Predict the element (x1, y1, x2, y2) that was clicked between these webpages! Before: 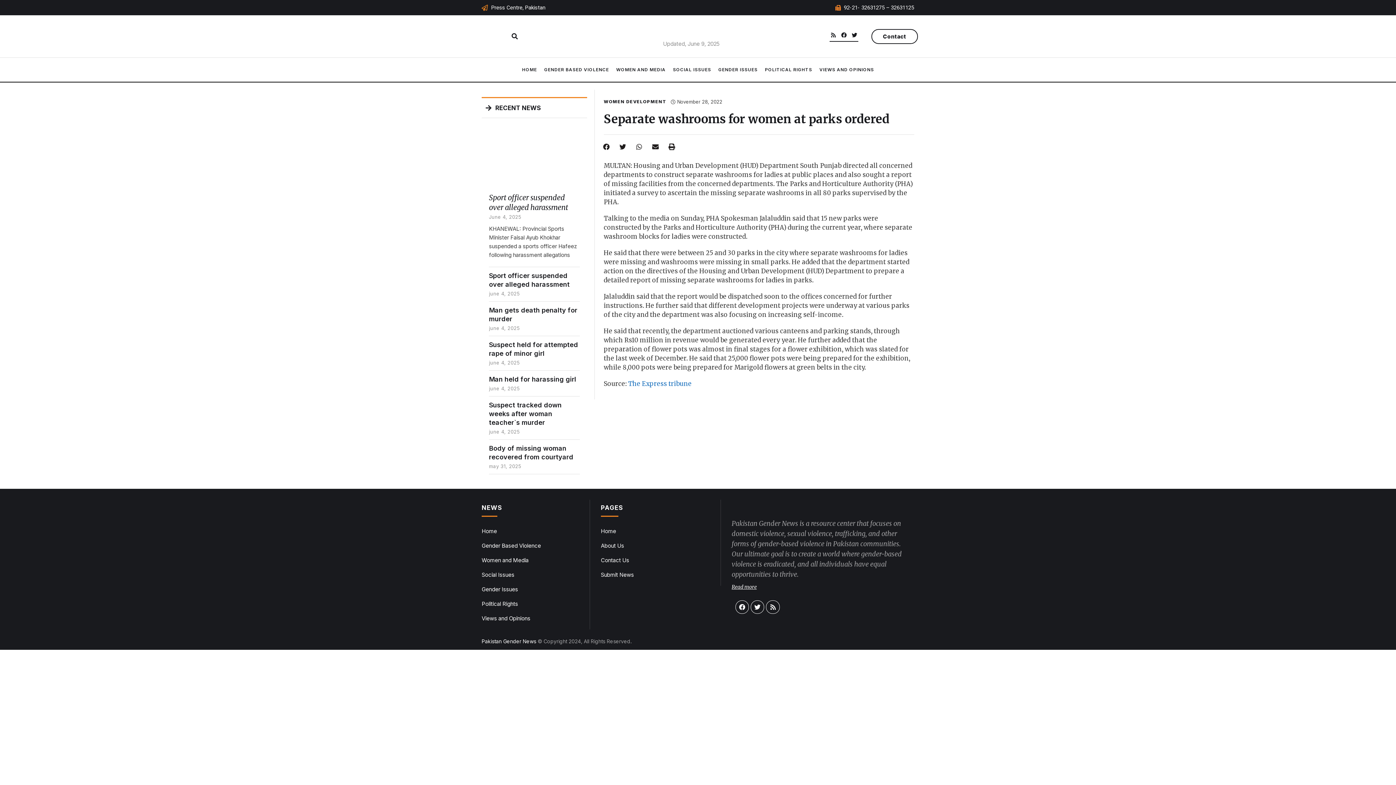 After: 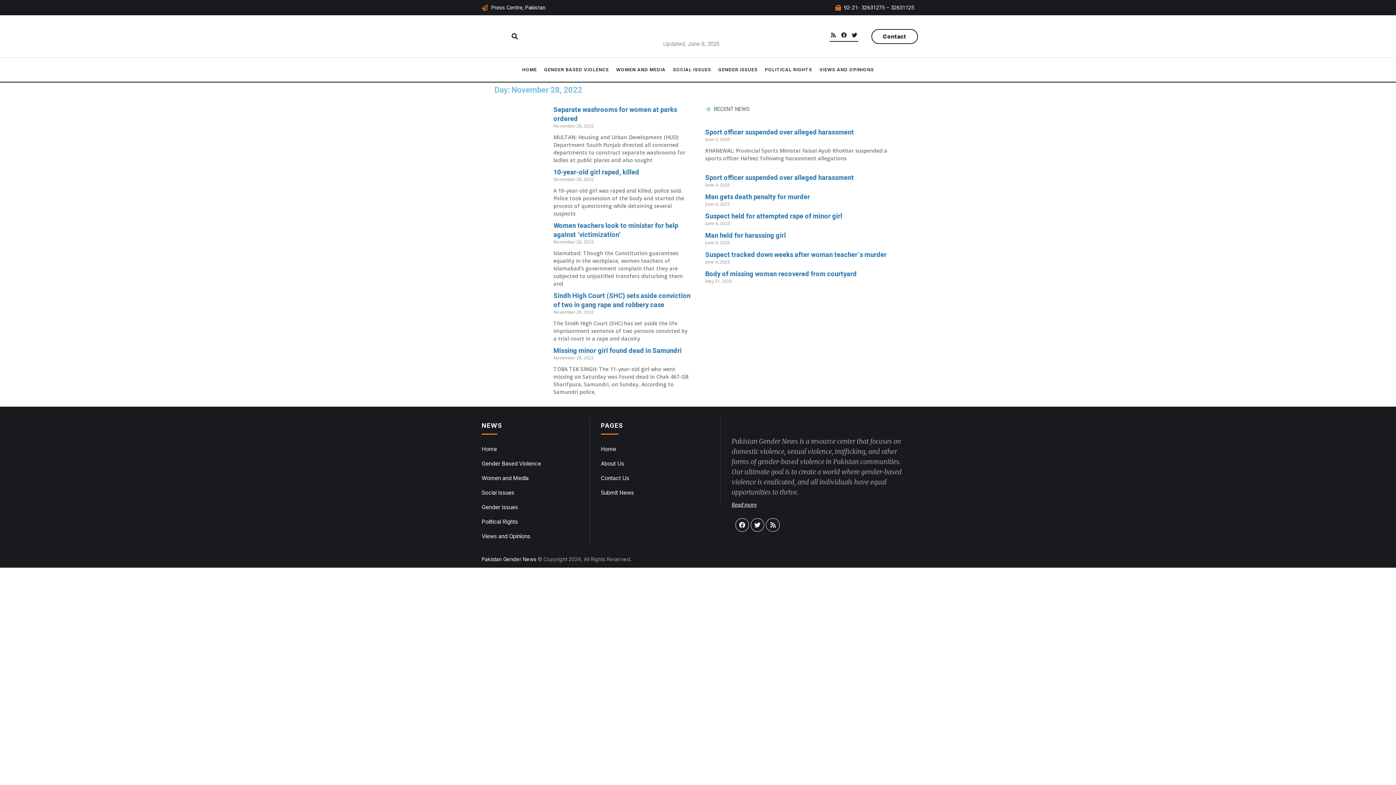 Action: bbox: (670, 97, 722, 105) label: November 28, 2022